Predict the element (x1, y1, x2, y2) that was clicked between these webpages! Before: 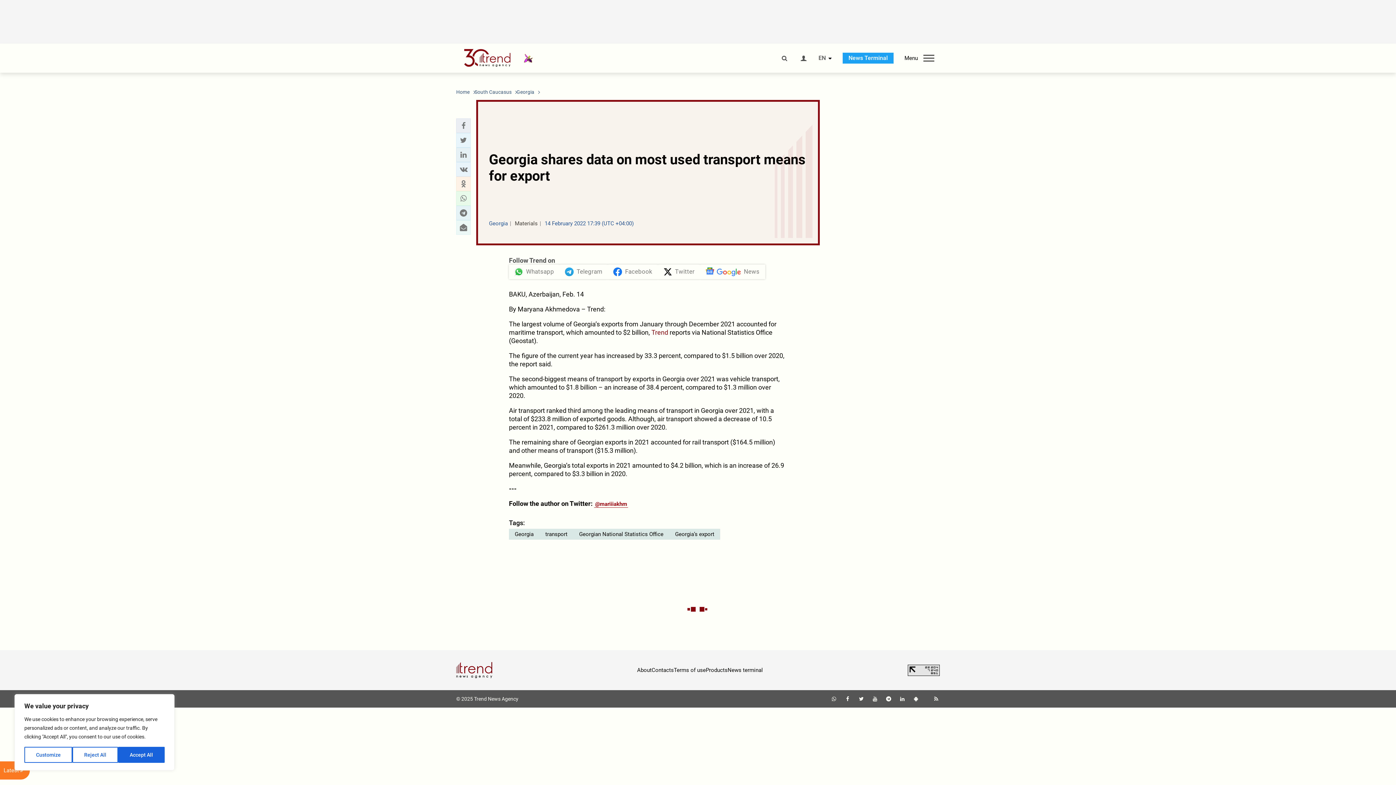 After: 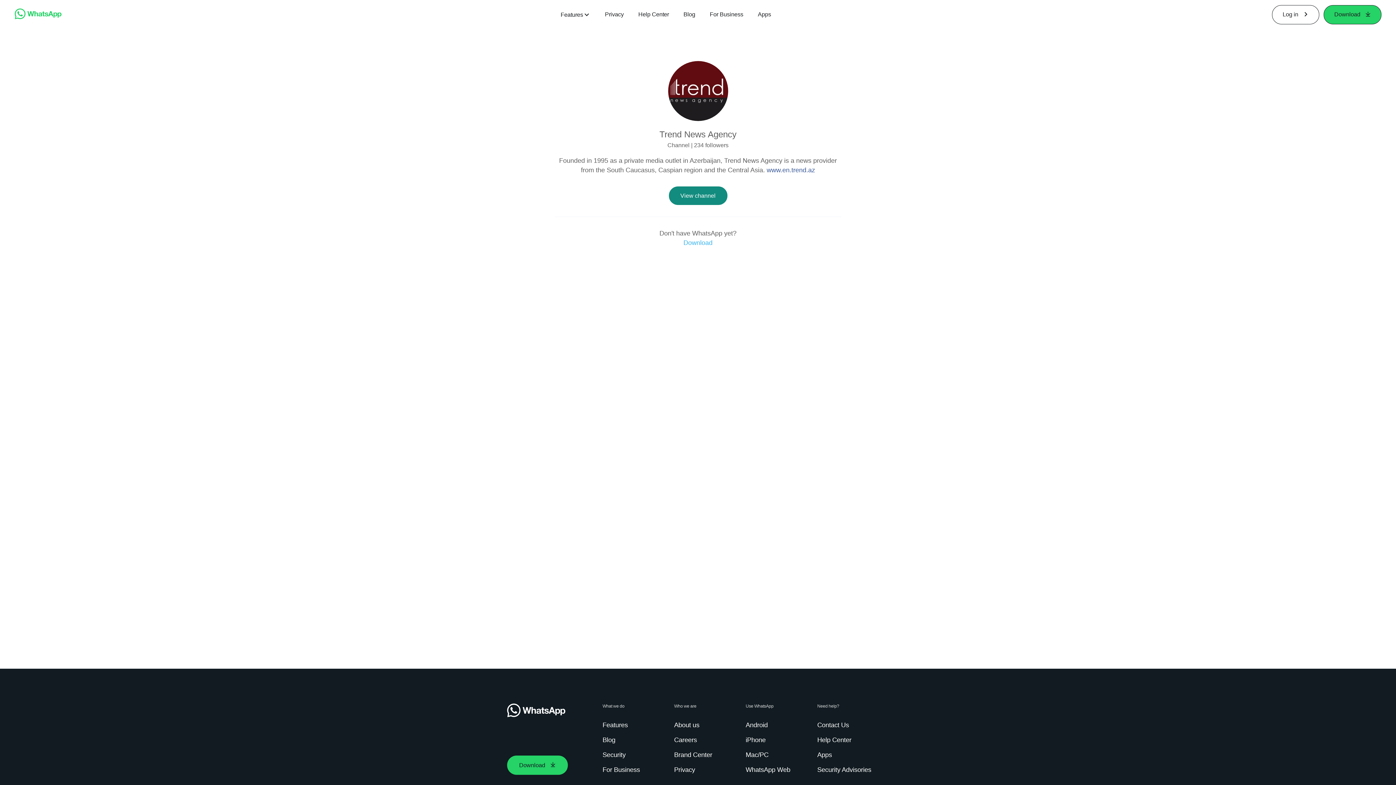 Action: bbox: (830, 696, 837, 702)